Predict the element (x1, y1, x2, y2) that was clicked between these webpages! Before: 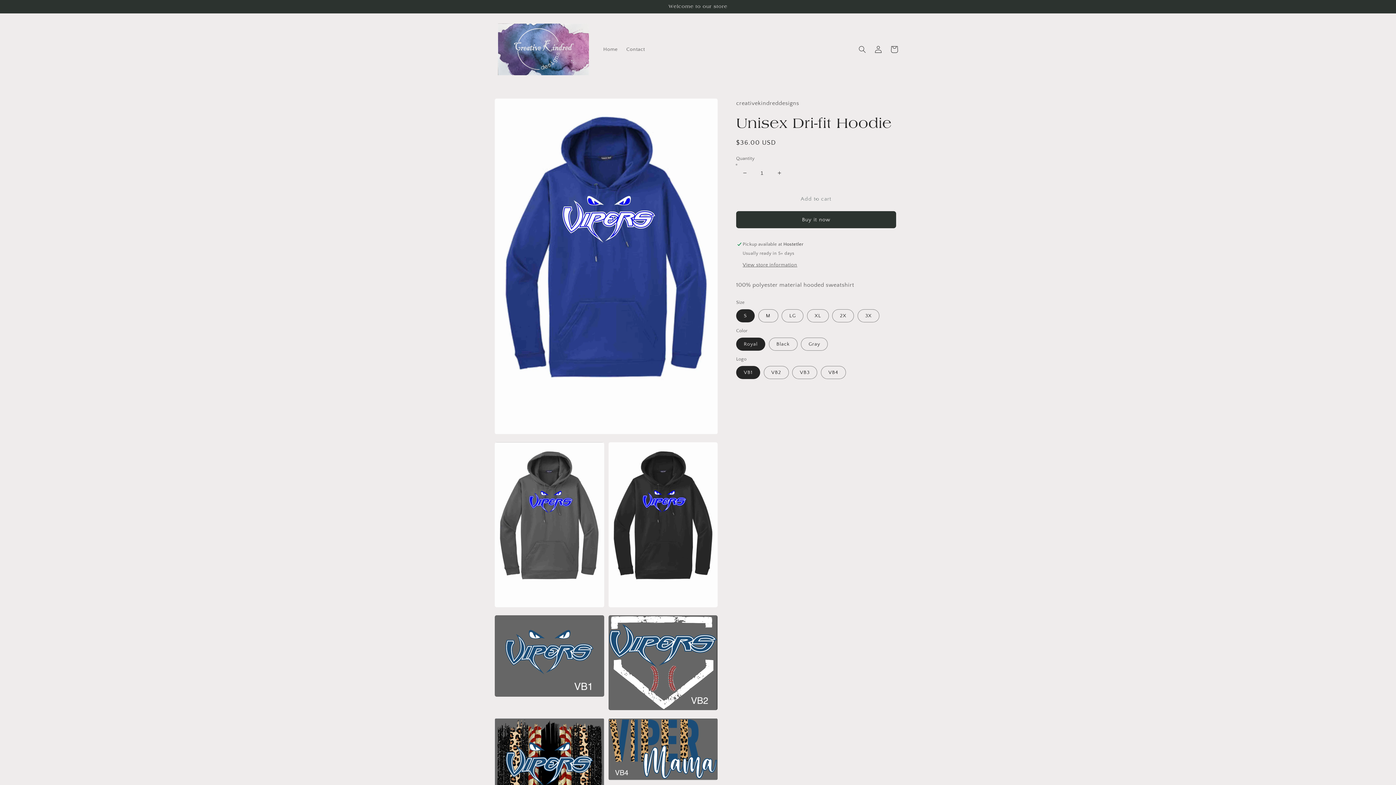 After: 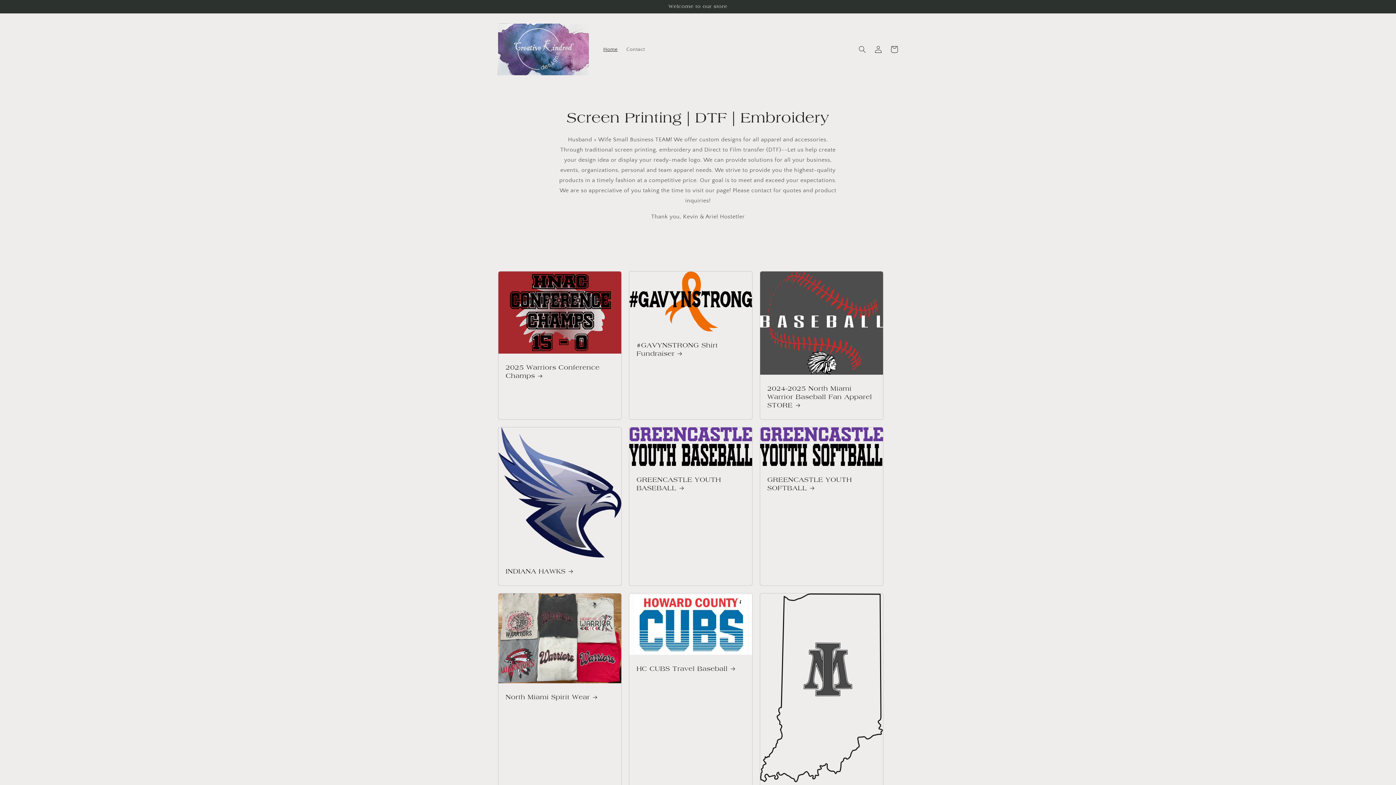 Action: bbox: (495, 20, 591, 77)